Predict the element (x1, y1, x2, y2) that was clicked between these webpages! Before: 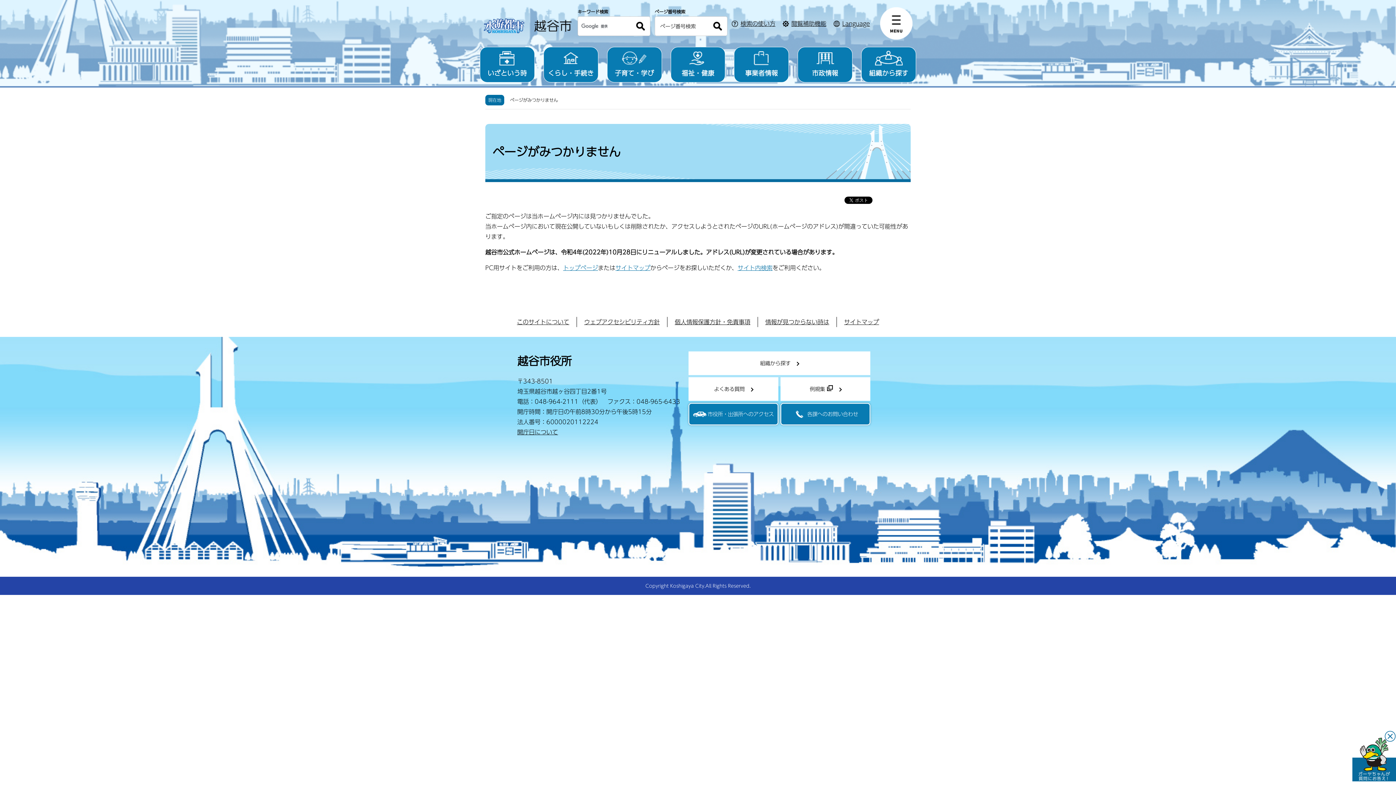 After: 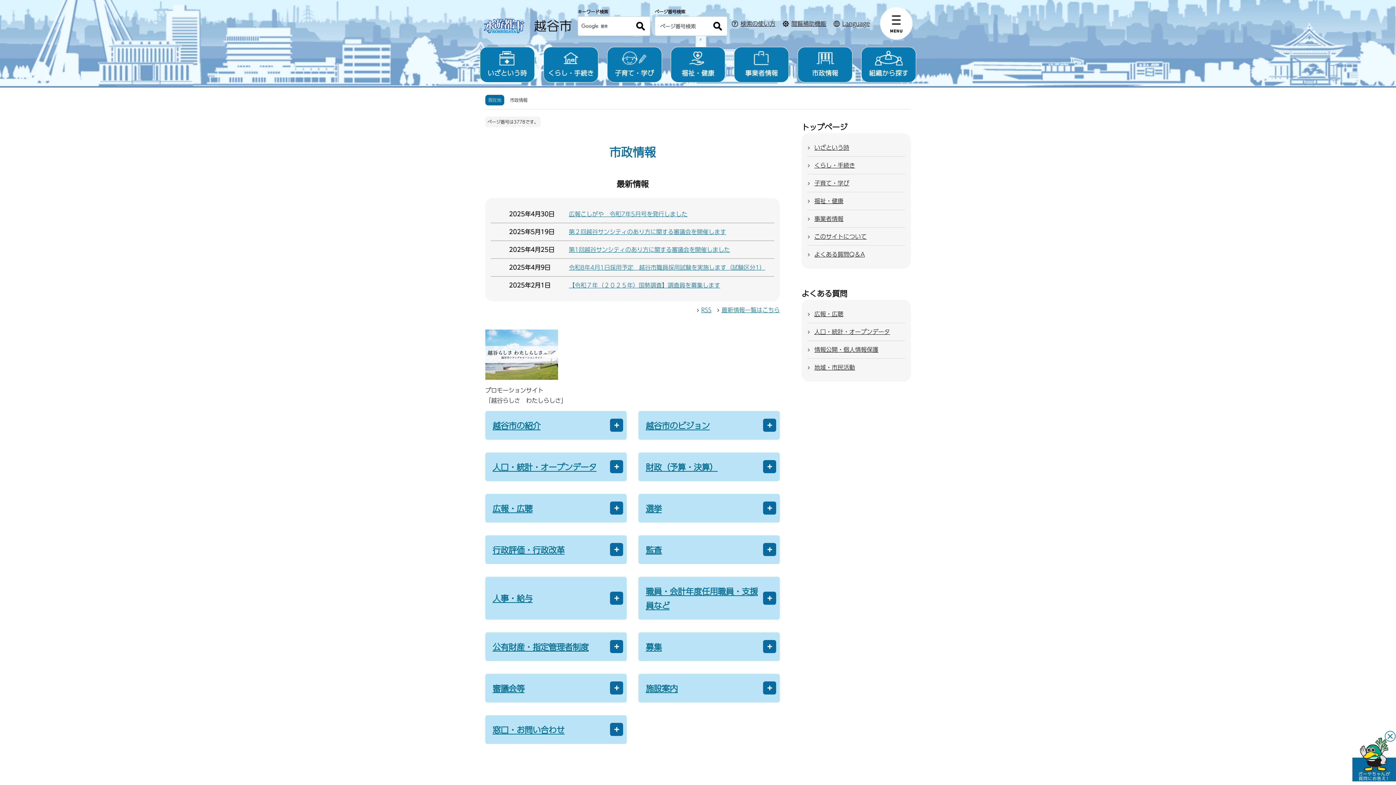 Action: bbox: (798, 47, 852, 82) label: 市政情報